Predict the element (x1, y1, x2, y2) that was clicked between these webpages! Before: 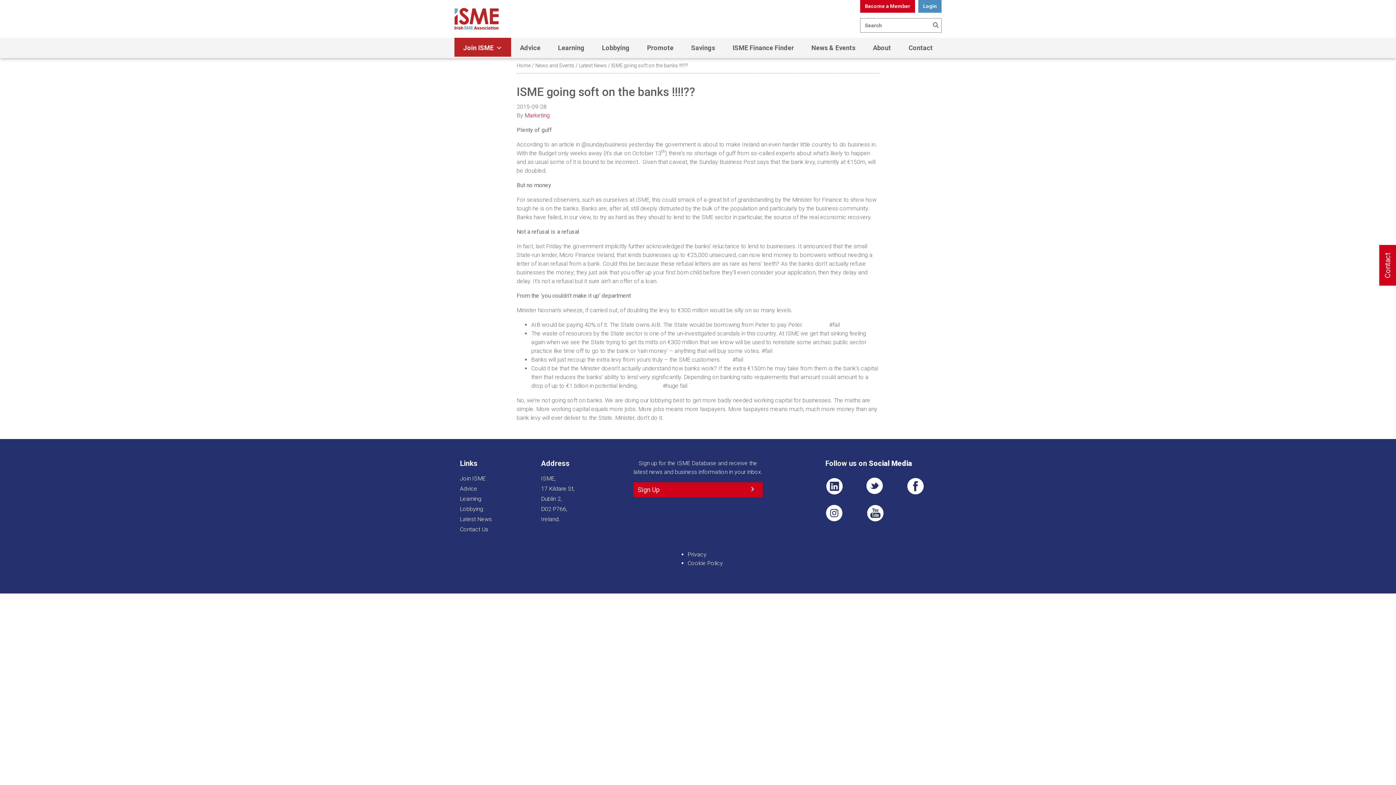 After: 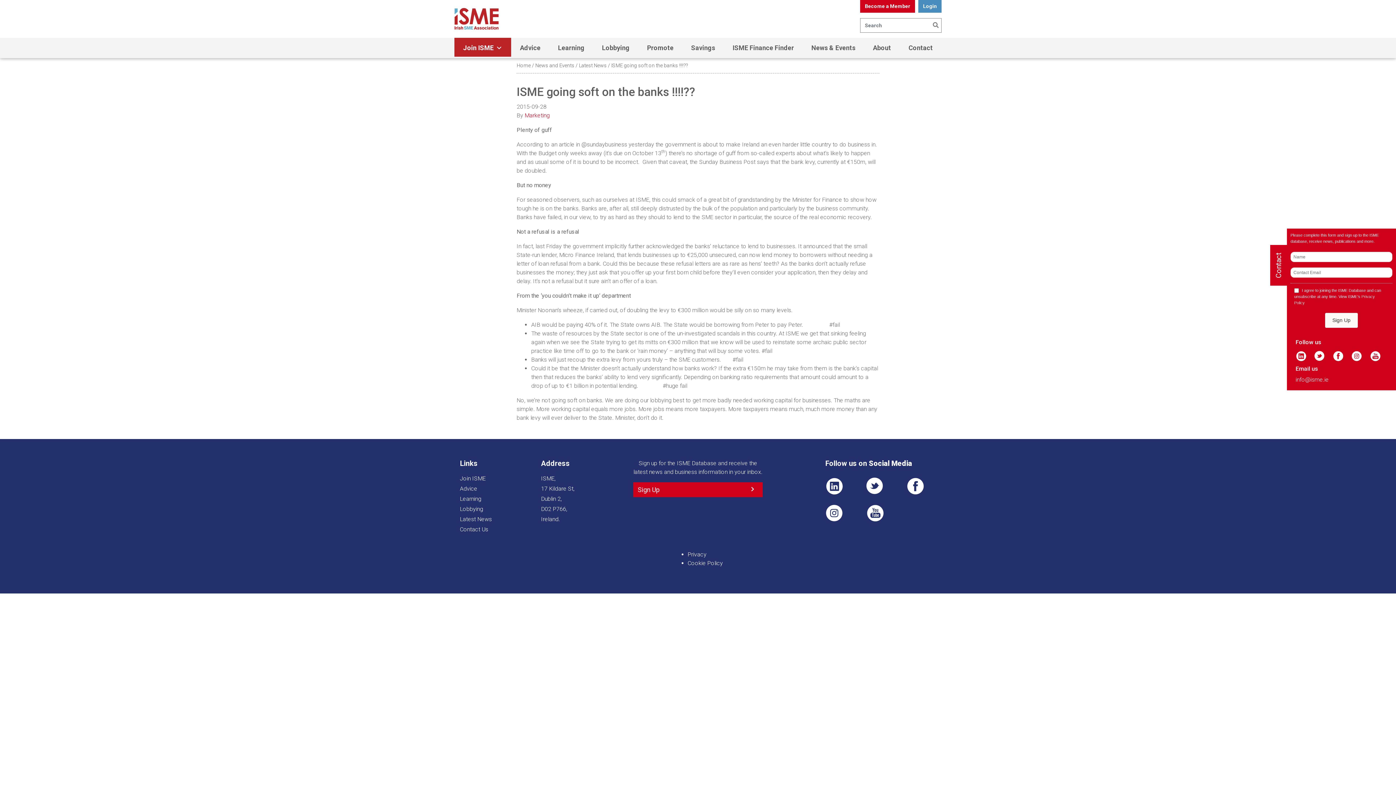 Action: label: Contact bbox: (1379, 245, 1396, 285)